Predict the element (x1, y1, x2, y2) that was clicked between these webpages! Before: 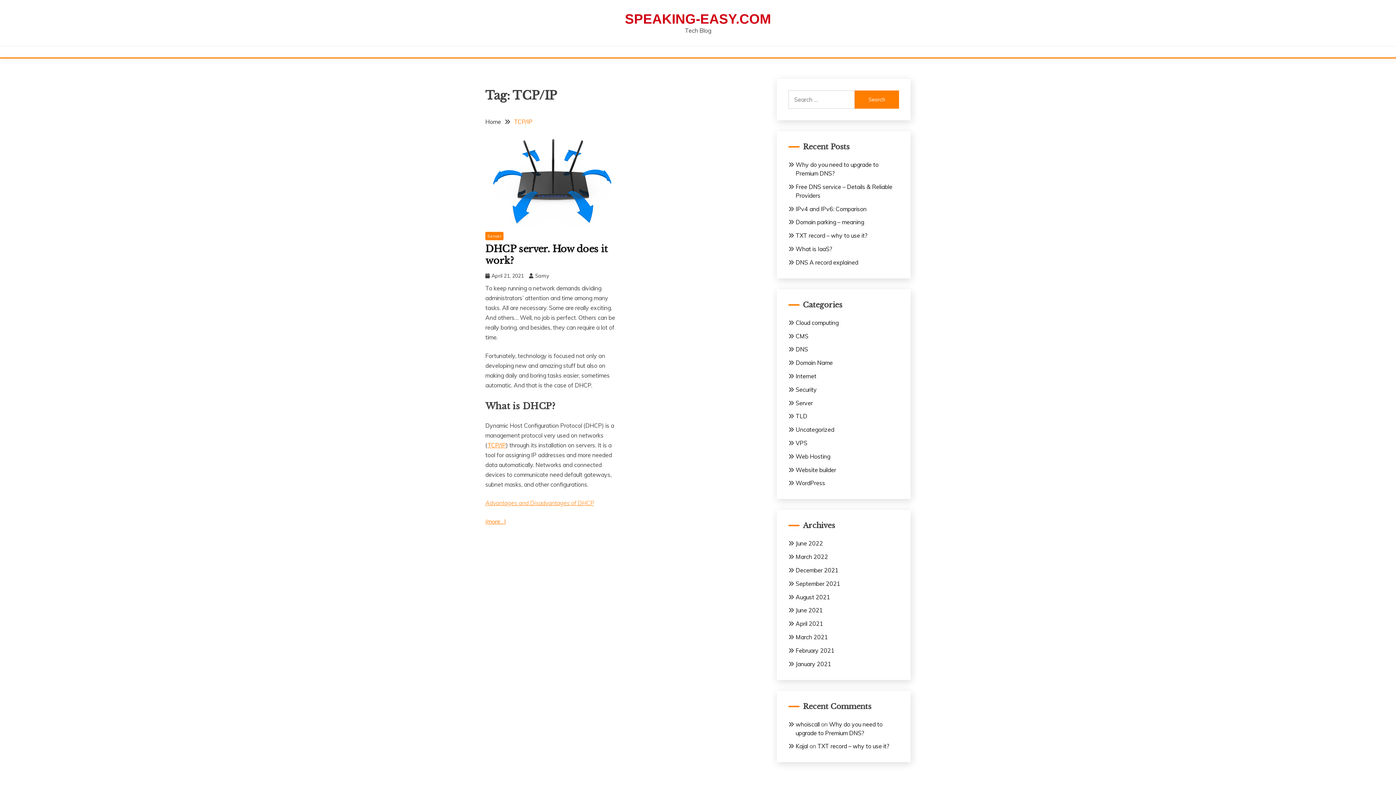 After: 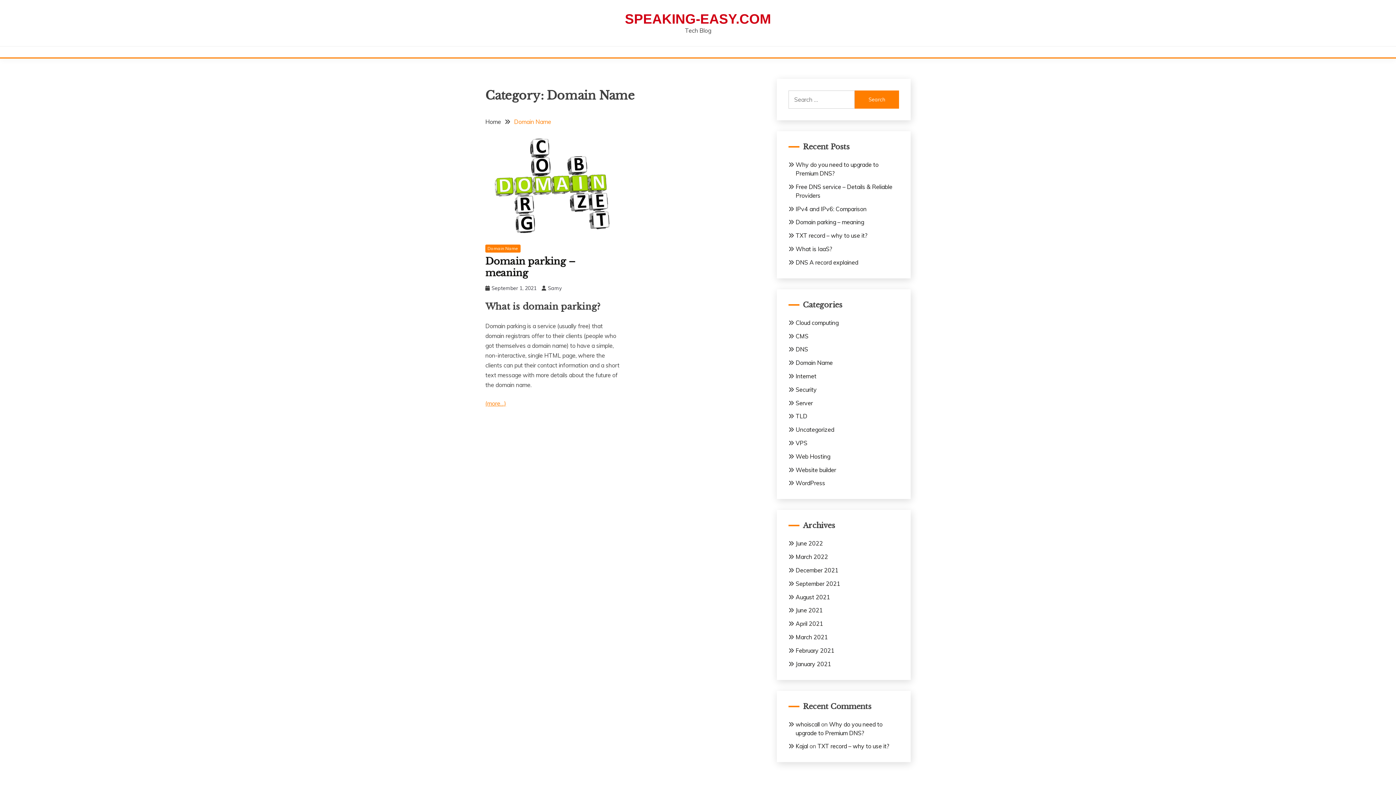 Action: bbox: (795, 359, 832, 366) label: Domain Name